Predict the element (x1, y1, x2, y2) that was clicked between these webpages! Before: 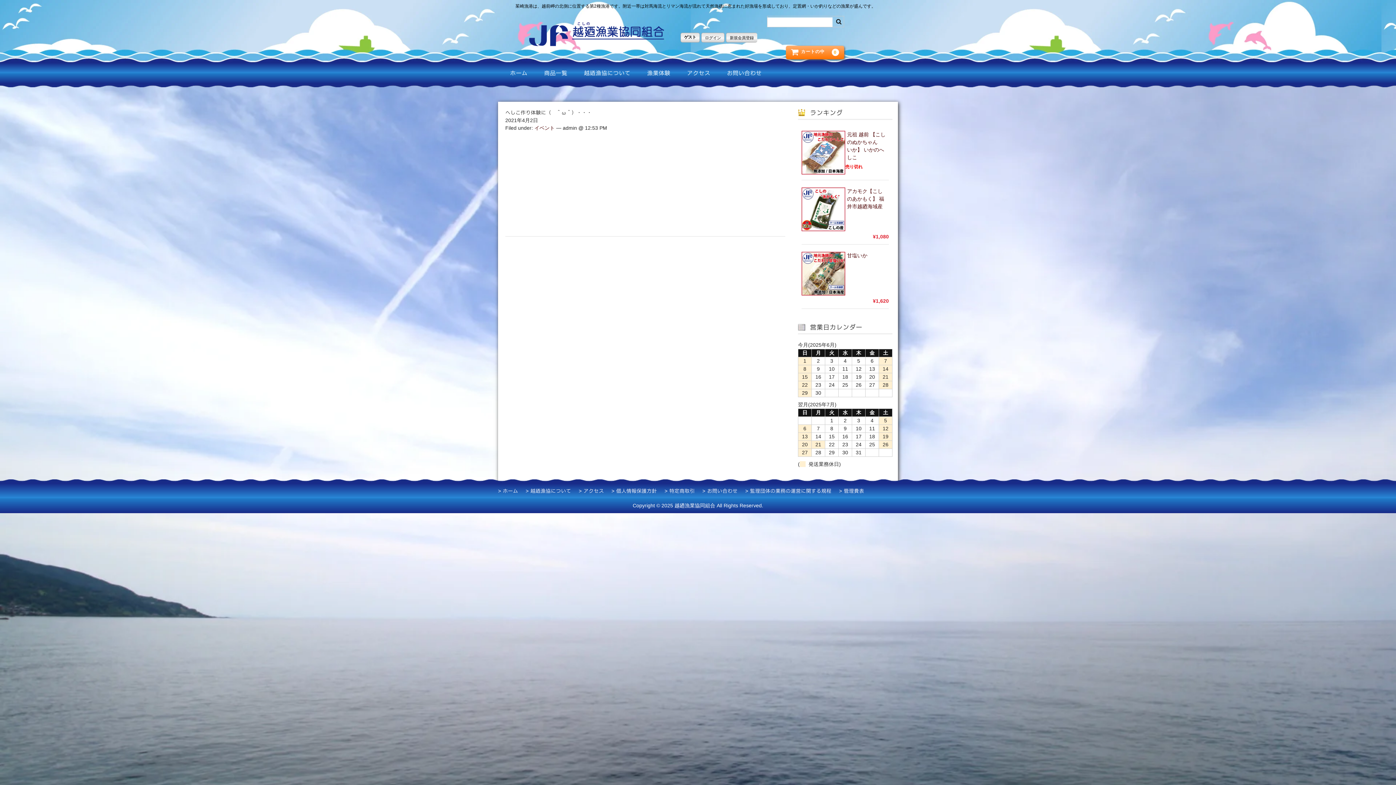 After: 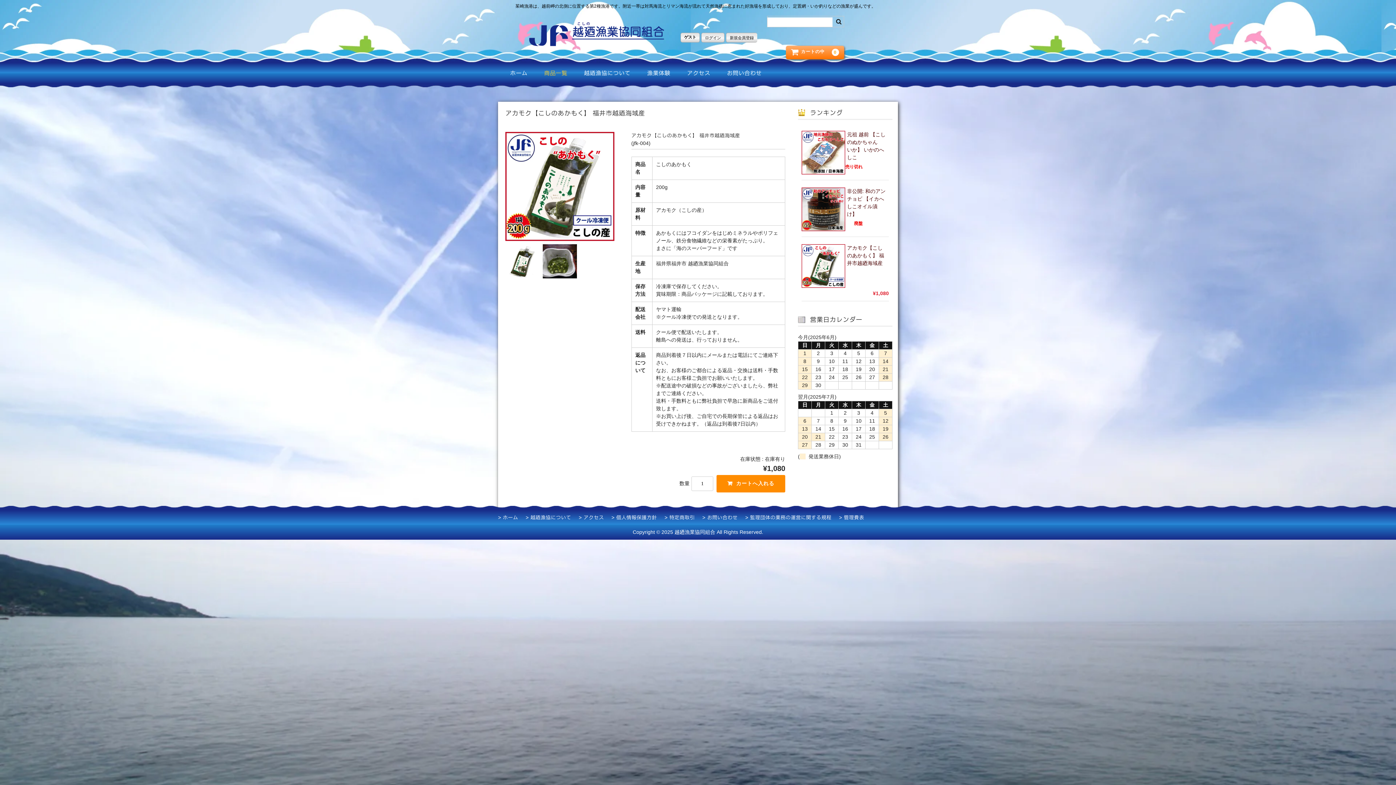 Action: bbox: (801, 187, 845, 232)